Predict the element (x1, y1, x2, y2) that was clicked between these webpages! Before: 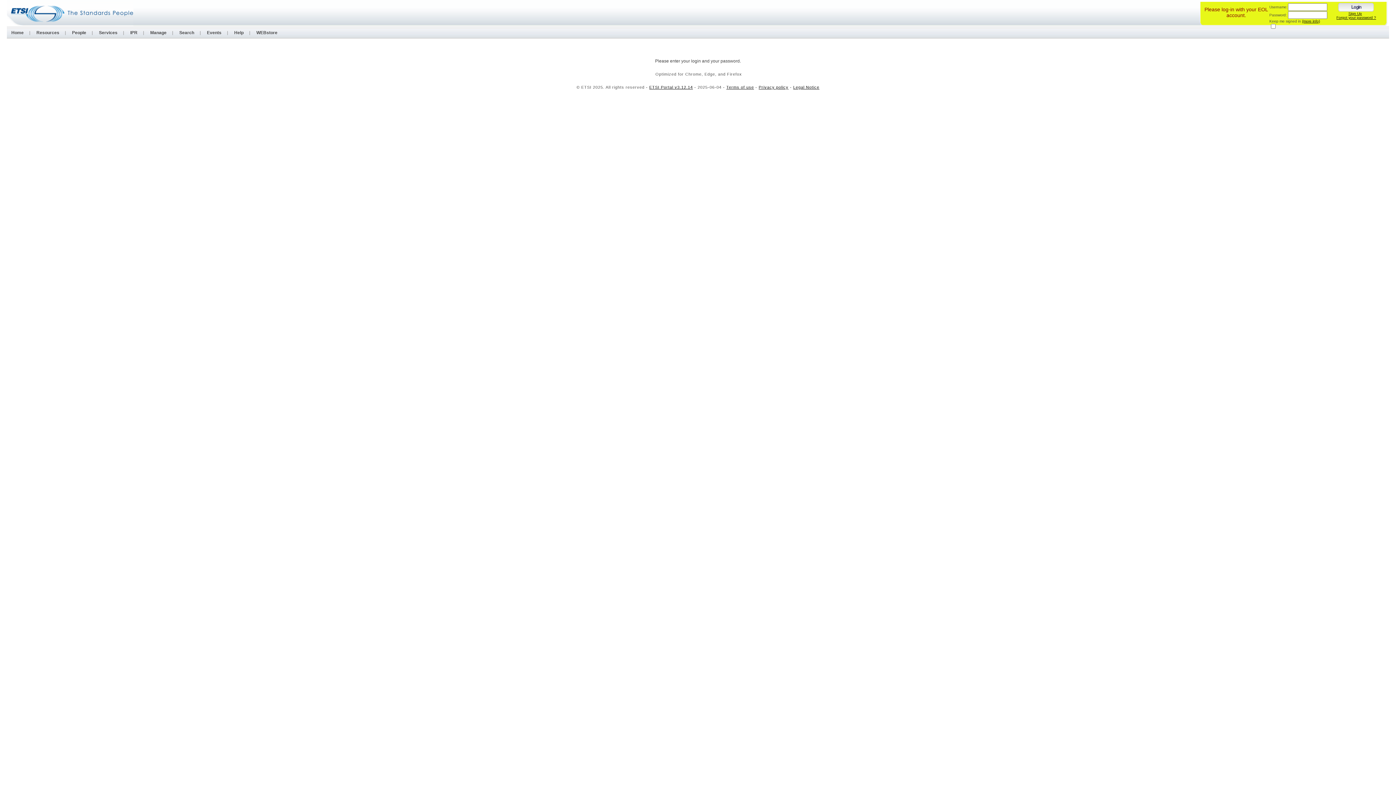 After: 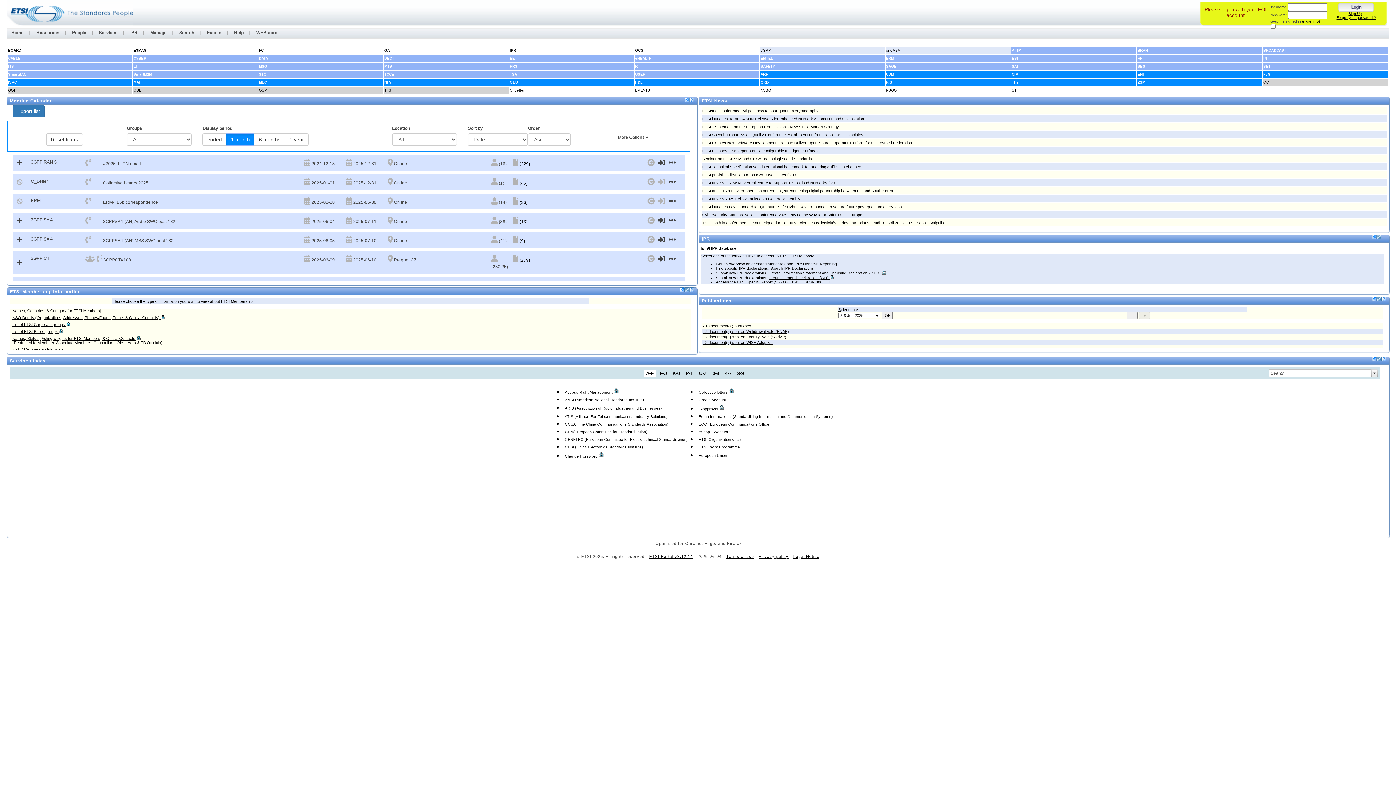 Action: bbox: (6, 11, 133, 16) label: ETSI Portal